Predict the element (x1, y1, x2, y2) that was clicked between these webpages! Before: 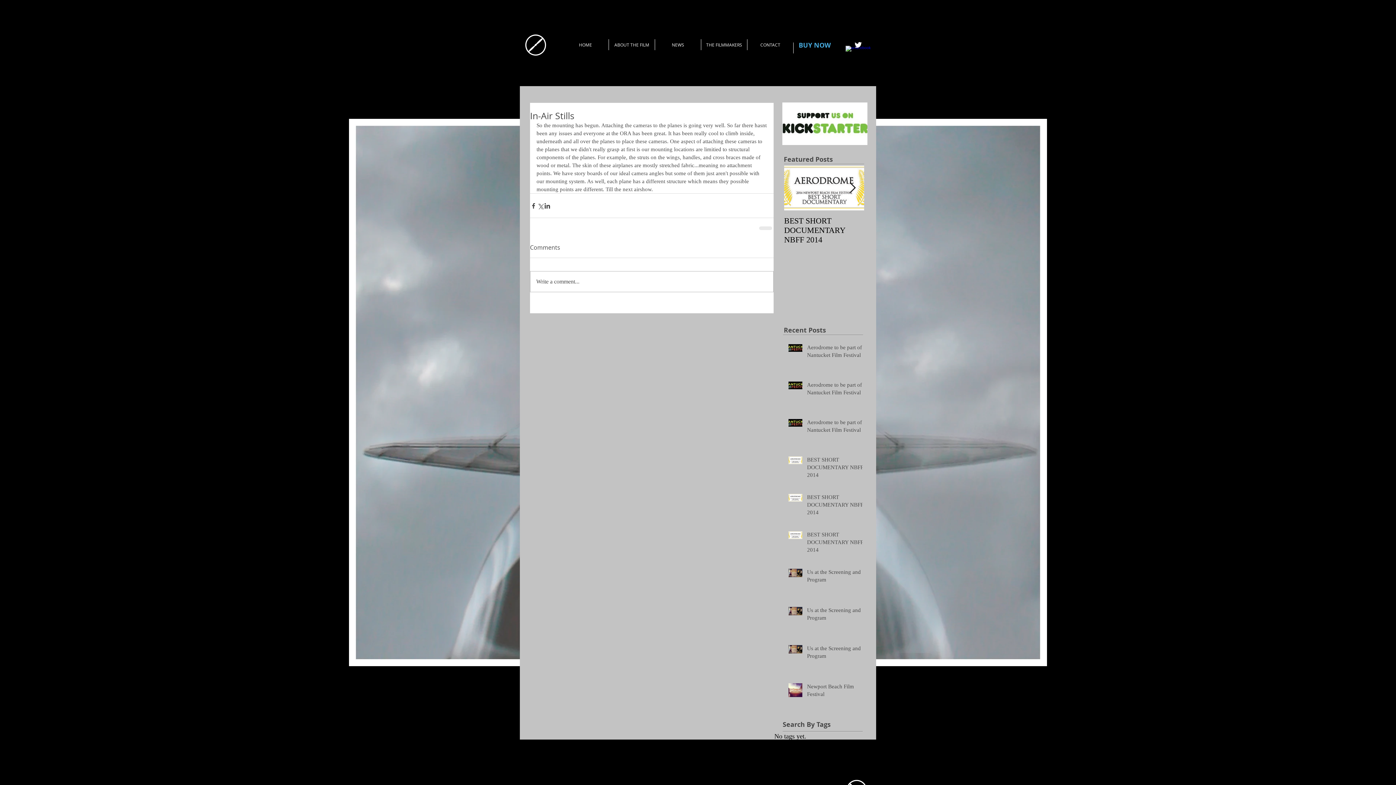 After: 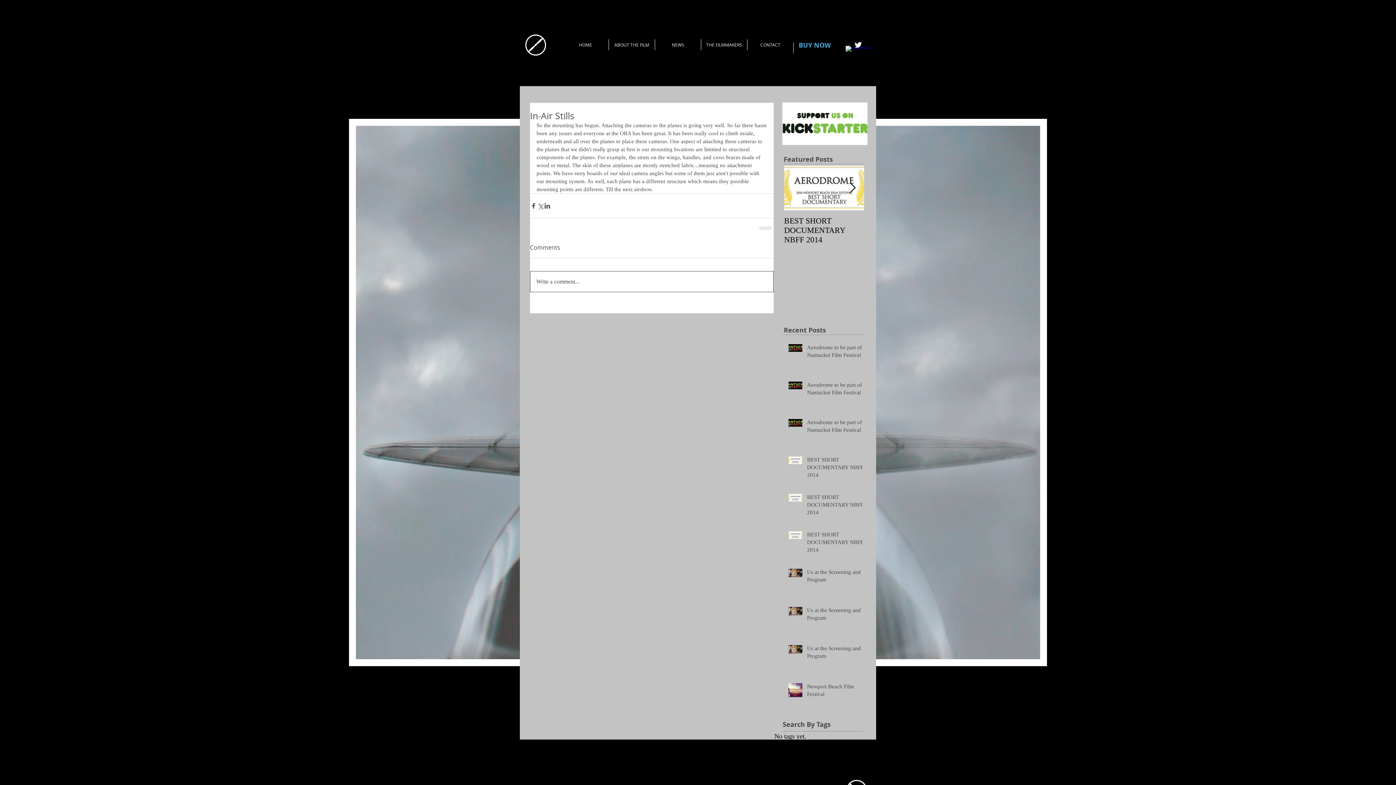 Action: bbox: (530, 271, 773, 292) label: Write a comment...